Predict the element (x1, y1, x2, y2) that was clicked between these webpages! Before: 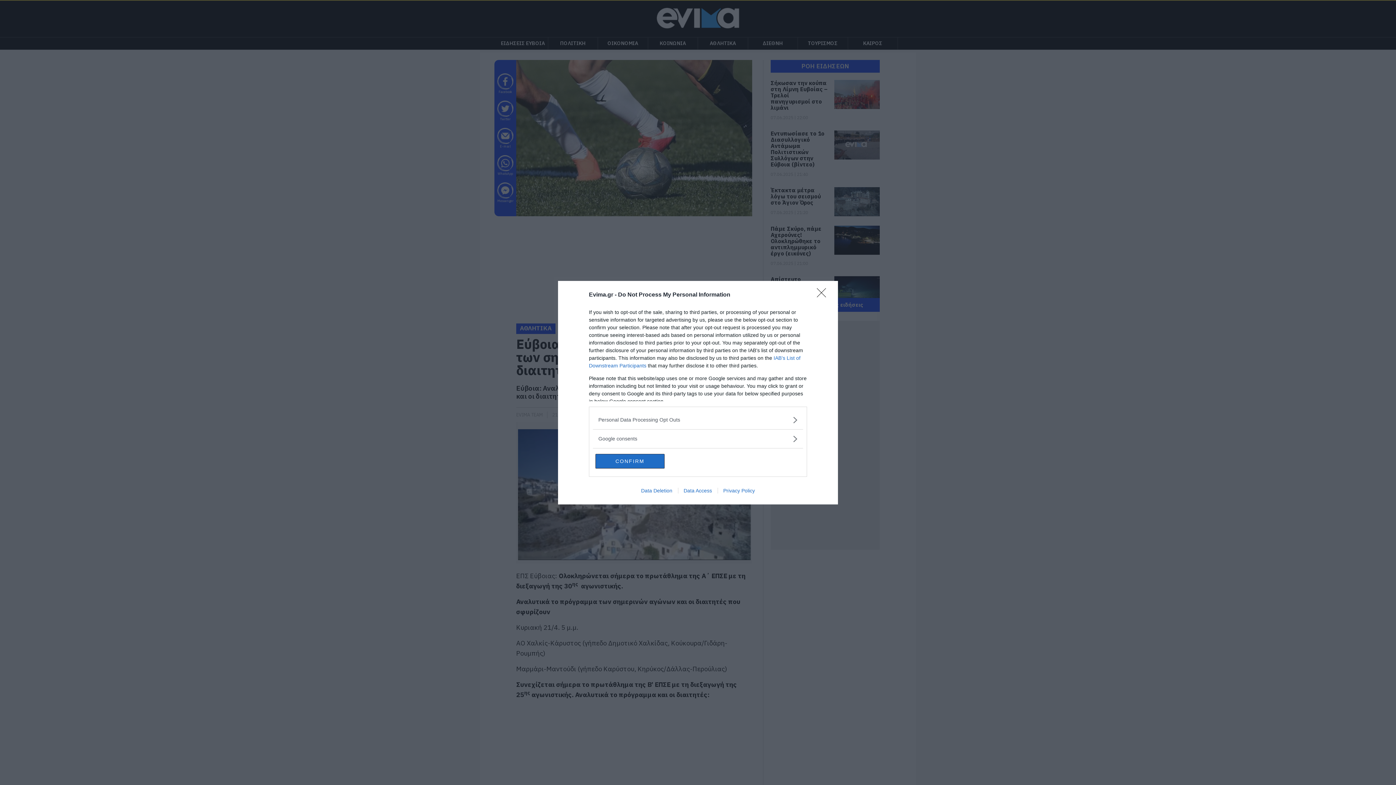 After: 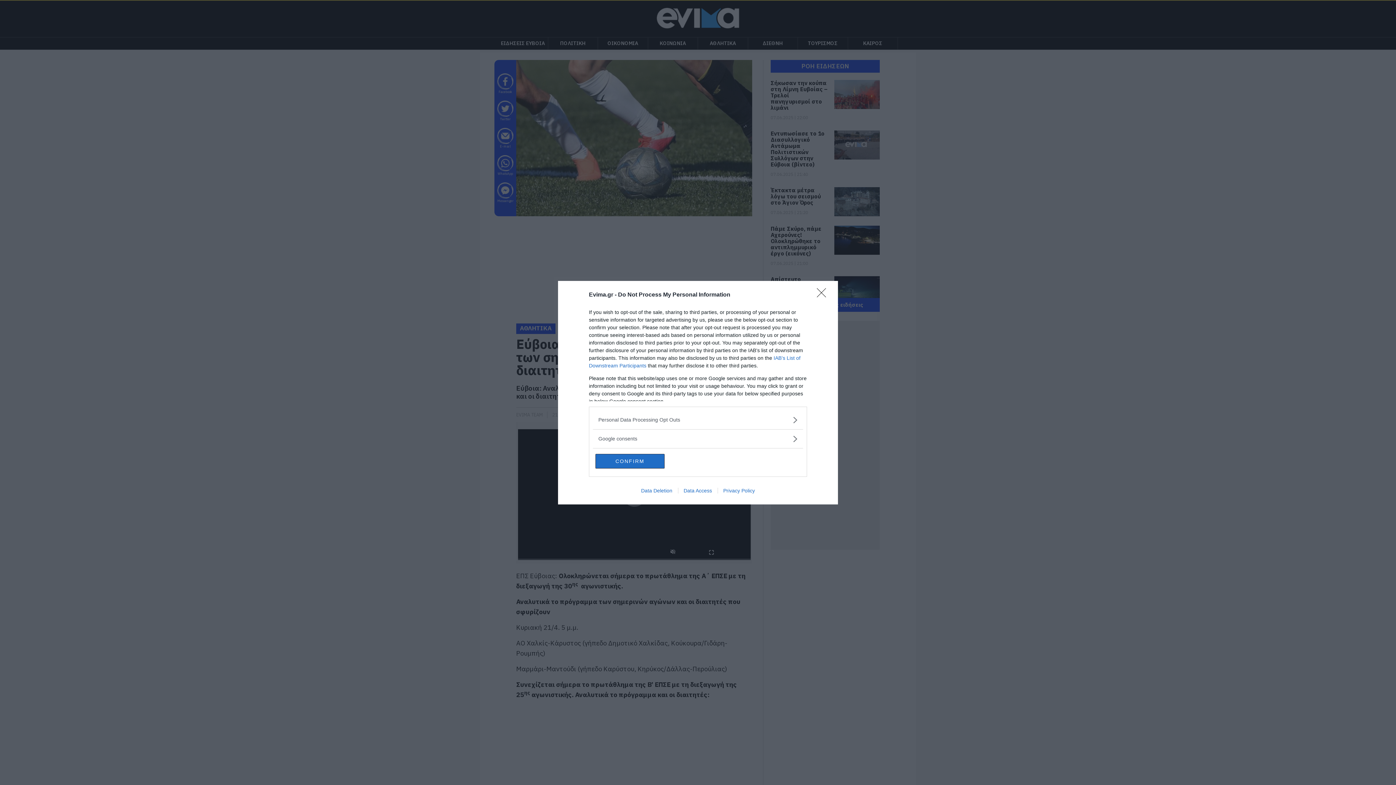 Action: bbox: (678, 487, 717, 493) label: Data Access